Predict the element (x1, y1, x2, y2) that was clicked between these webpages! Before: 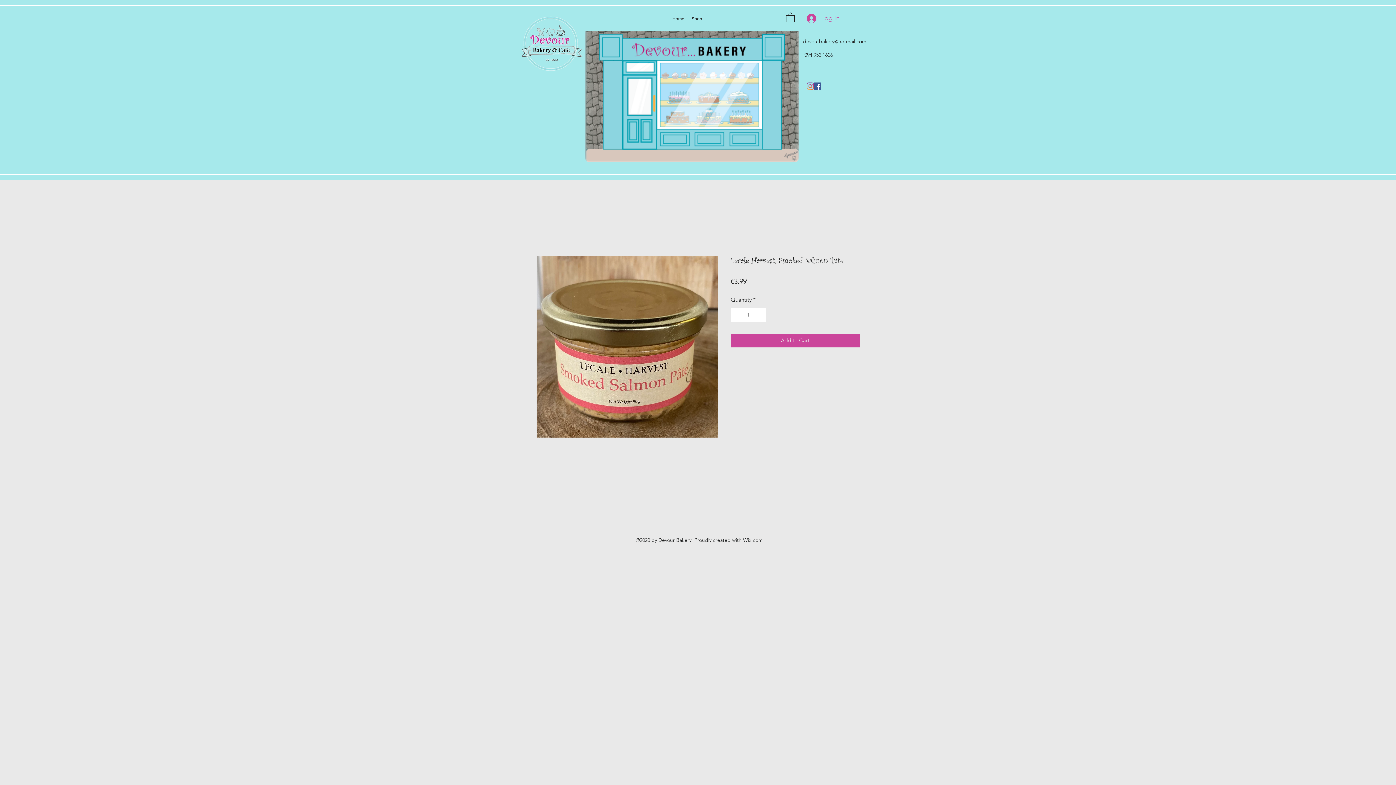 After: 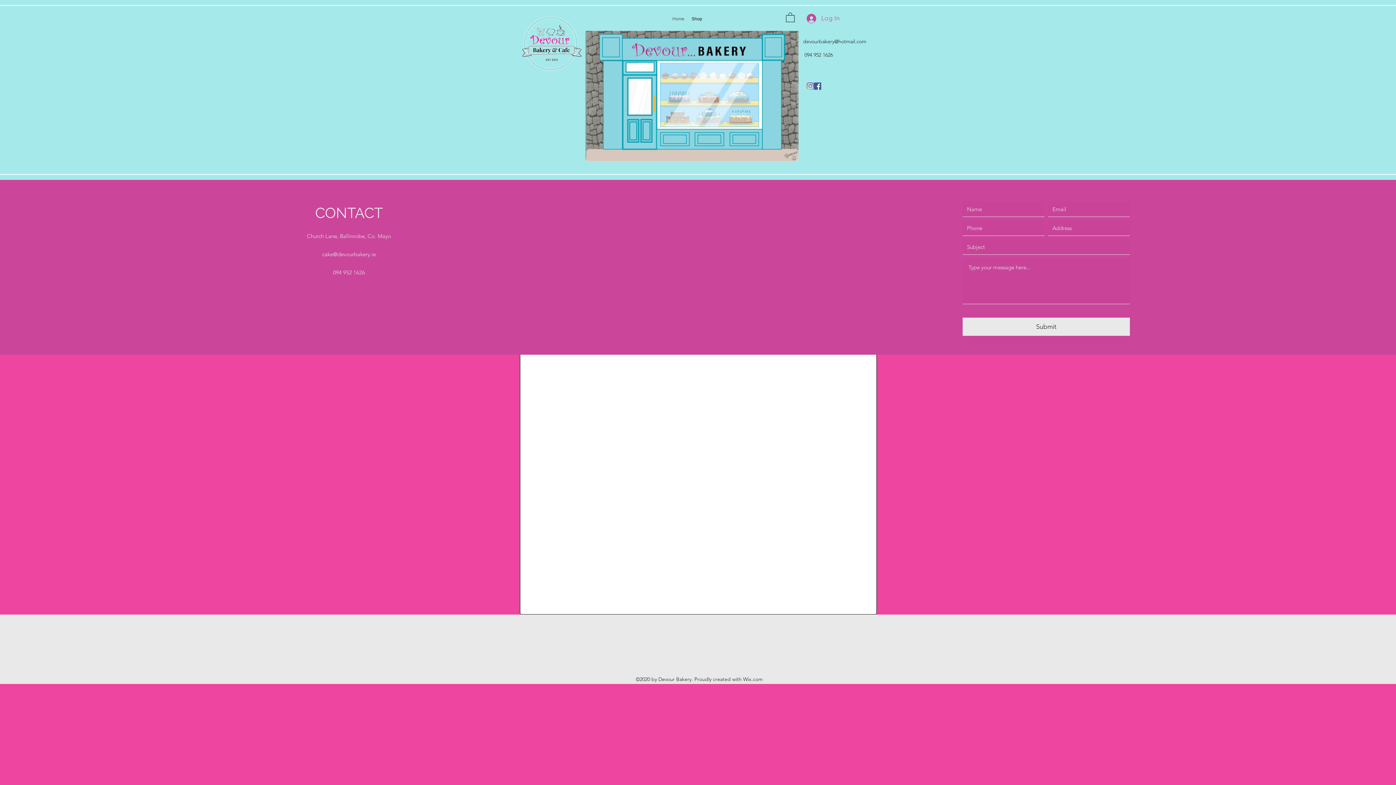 Action: bbox: (522, 16, 581, 76)